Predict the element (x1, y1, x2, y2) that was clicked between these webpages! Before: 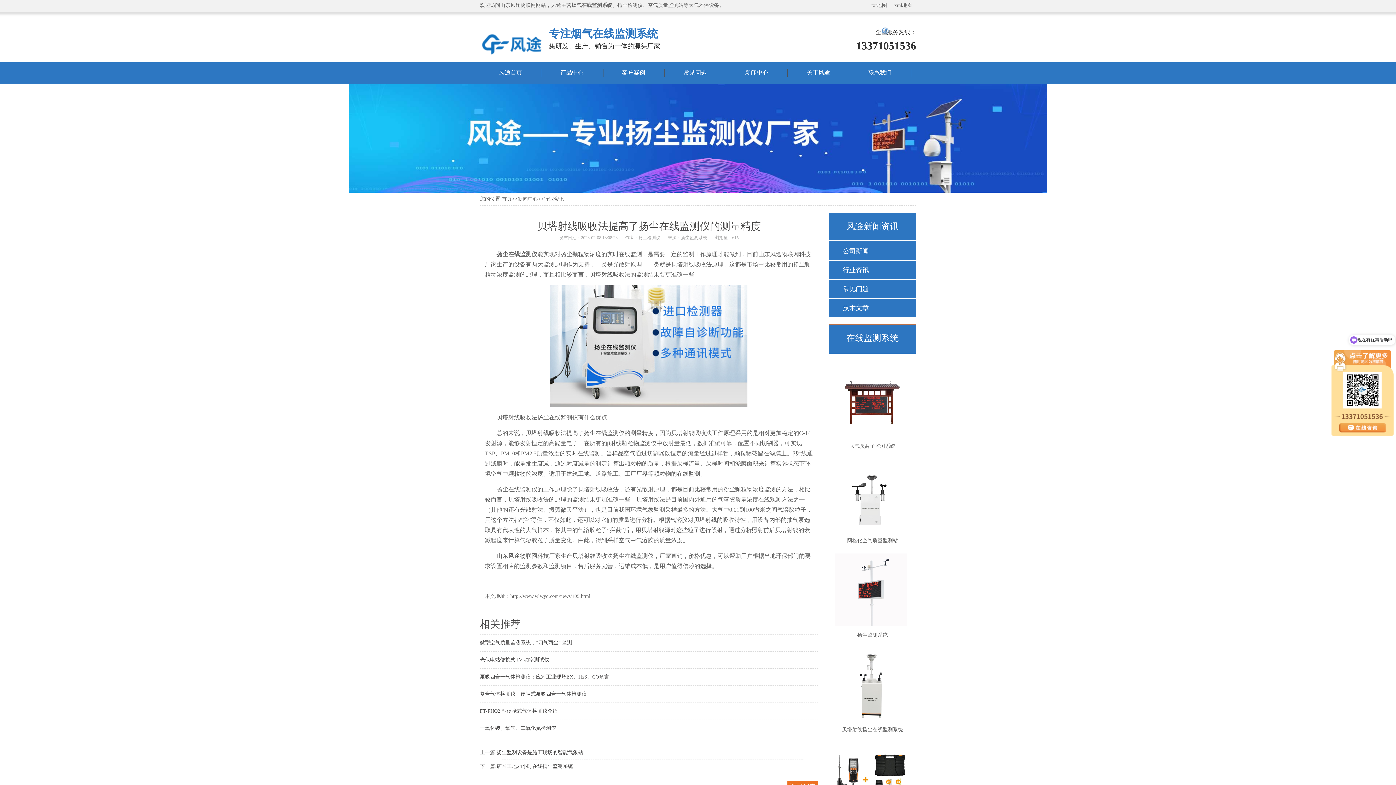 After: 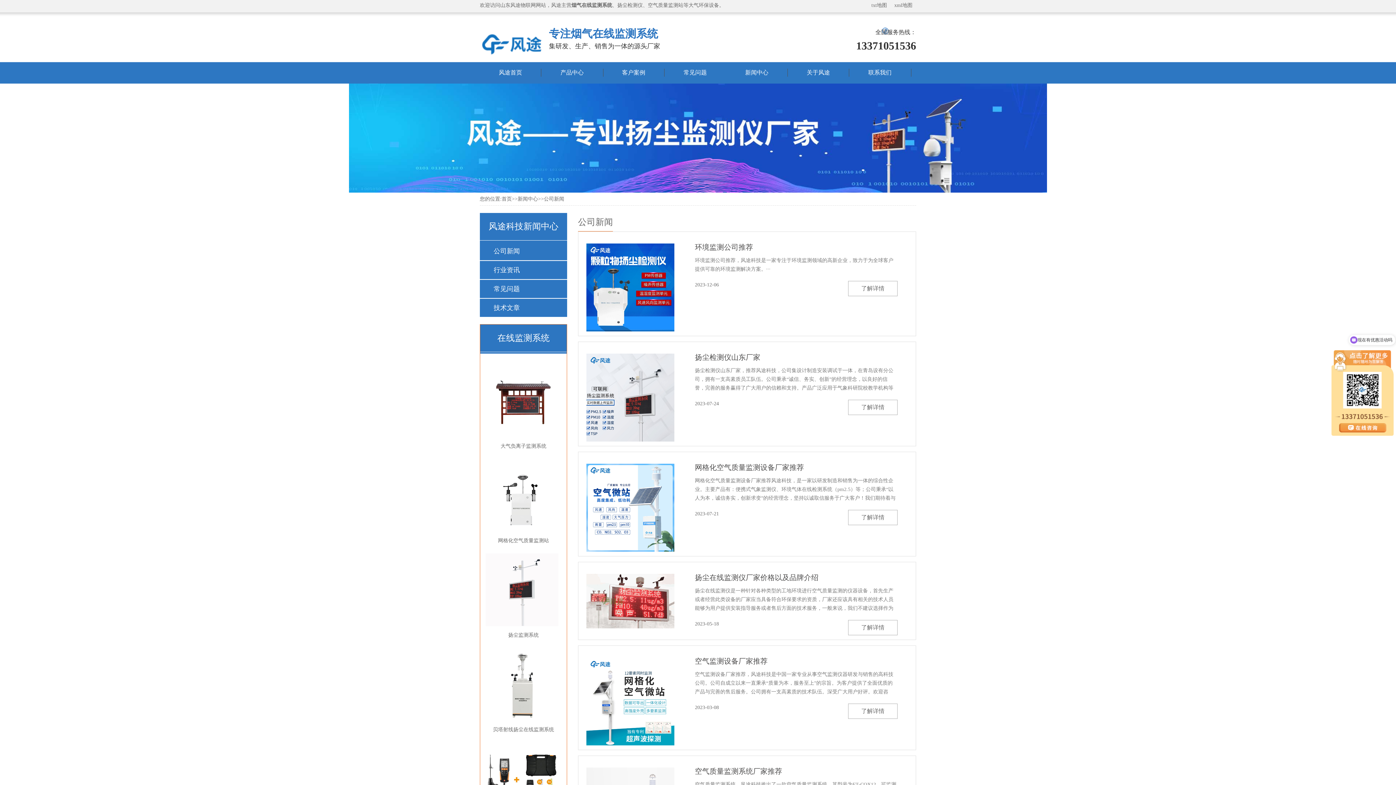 Action: label: 公司新闻 bbox: (842, 242, 901, 260)